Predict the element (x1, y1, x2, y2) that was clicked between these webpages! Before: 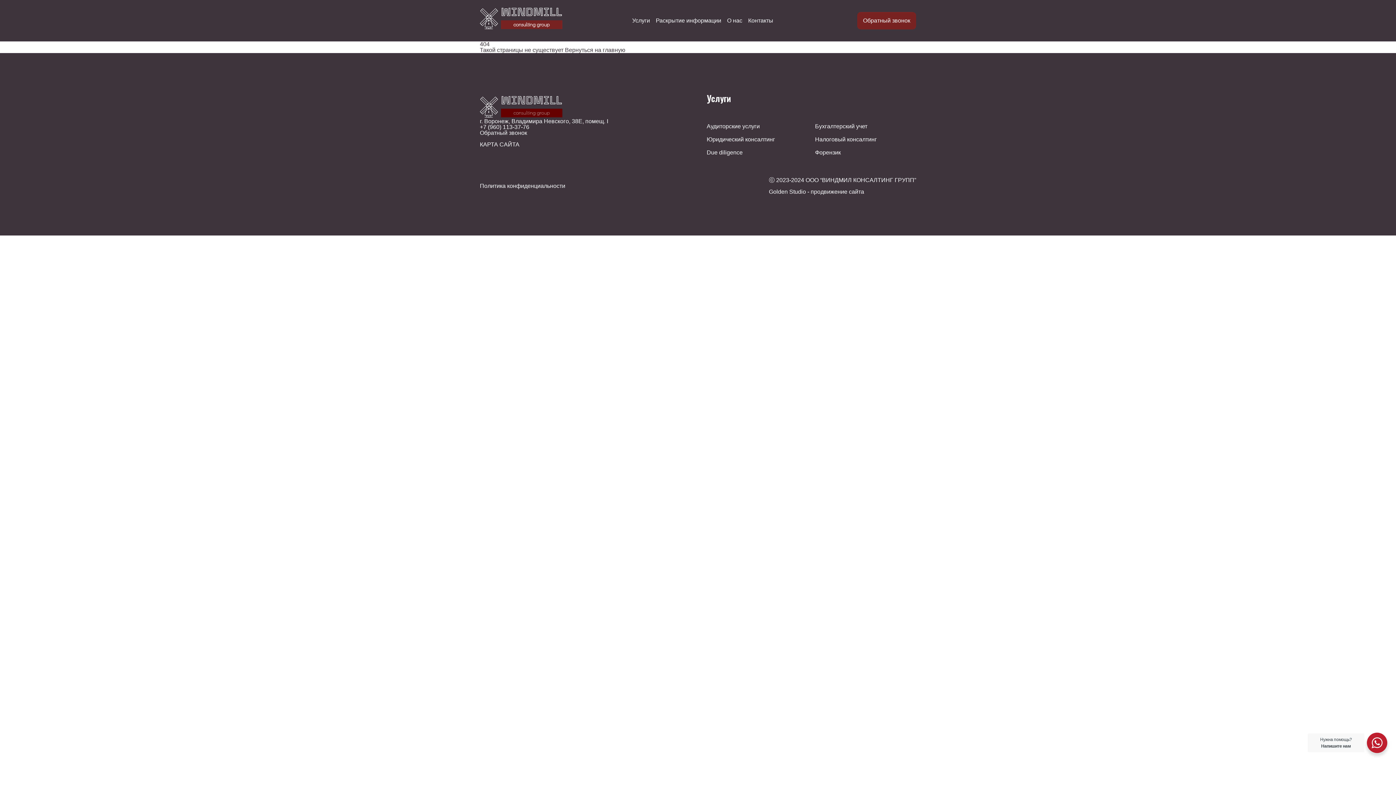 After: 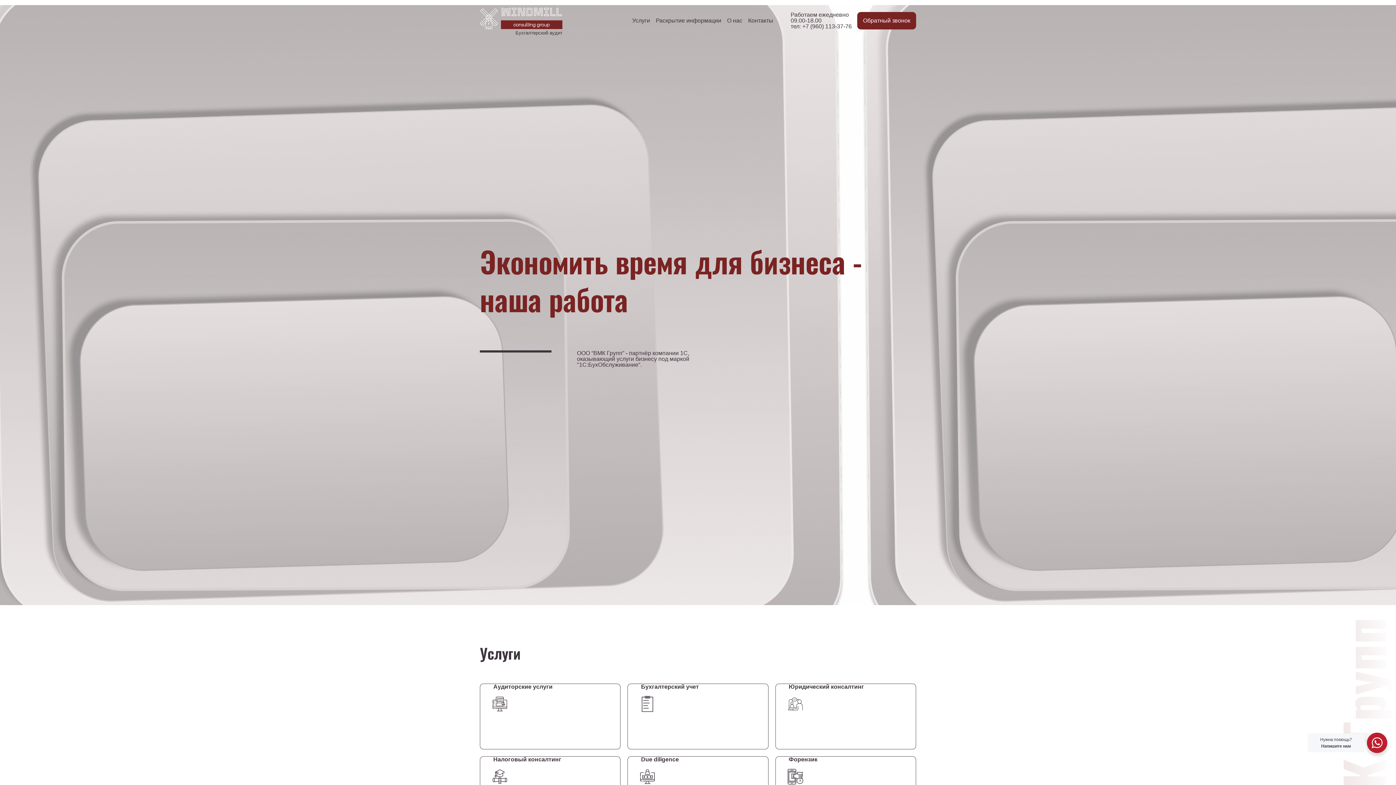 Action: bbox: (480, 5, 562, 36) label: Бухгалтерский аудит